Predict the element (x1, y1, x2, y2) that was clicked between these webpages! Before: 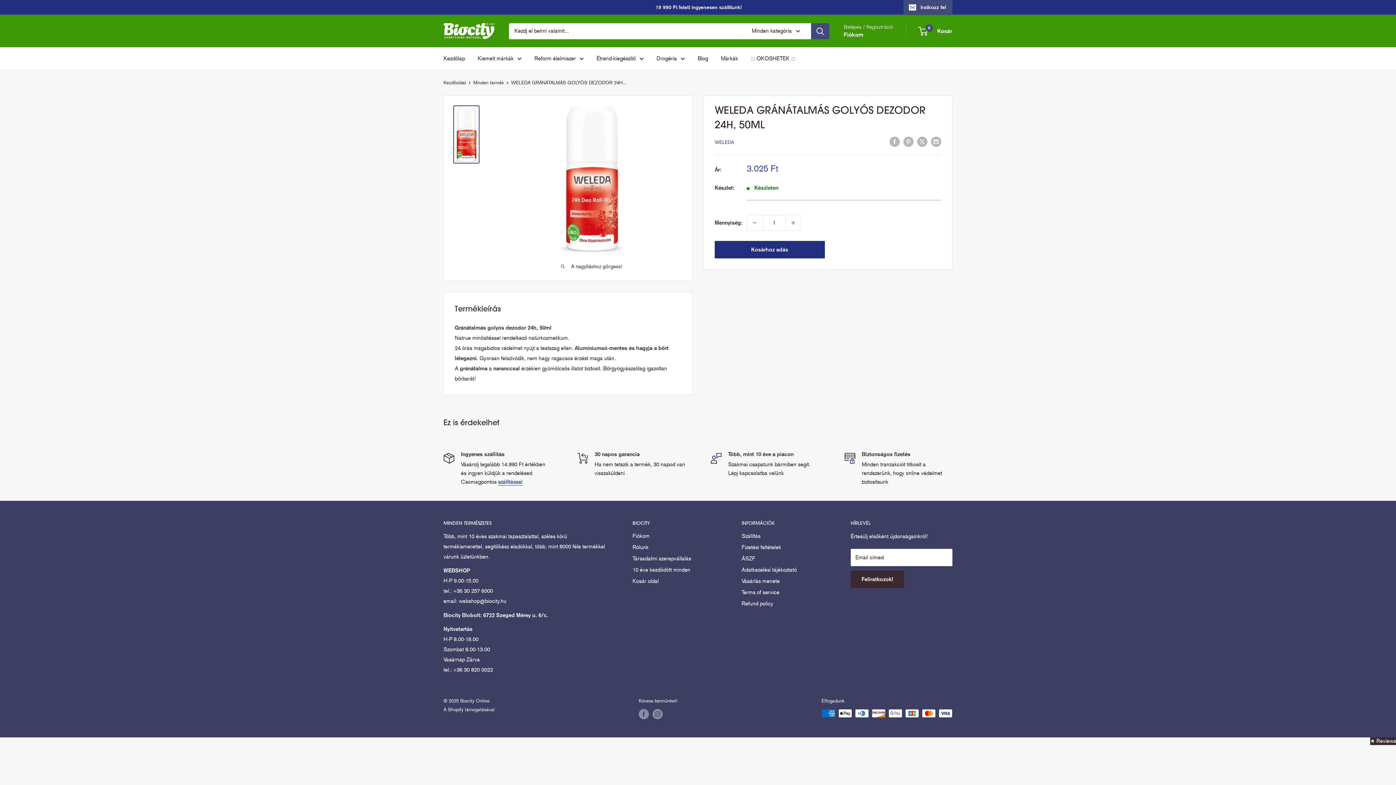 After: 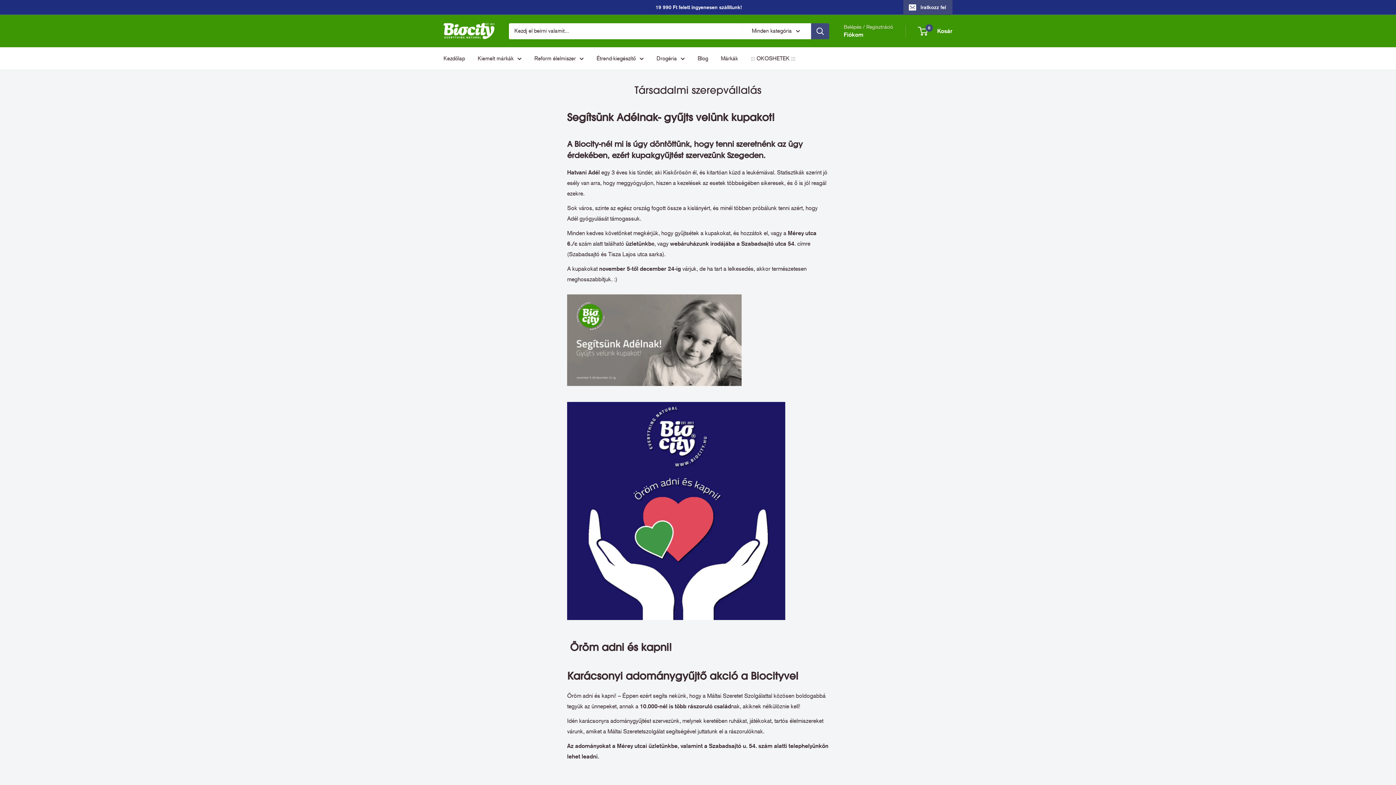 Action: label: Társadalmi szerepvállalás bbox: (632, 553, 716, 564)